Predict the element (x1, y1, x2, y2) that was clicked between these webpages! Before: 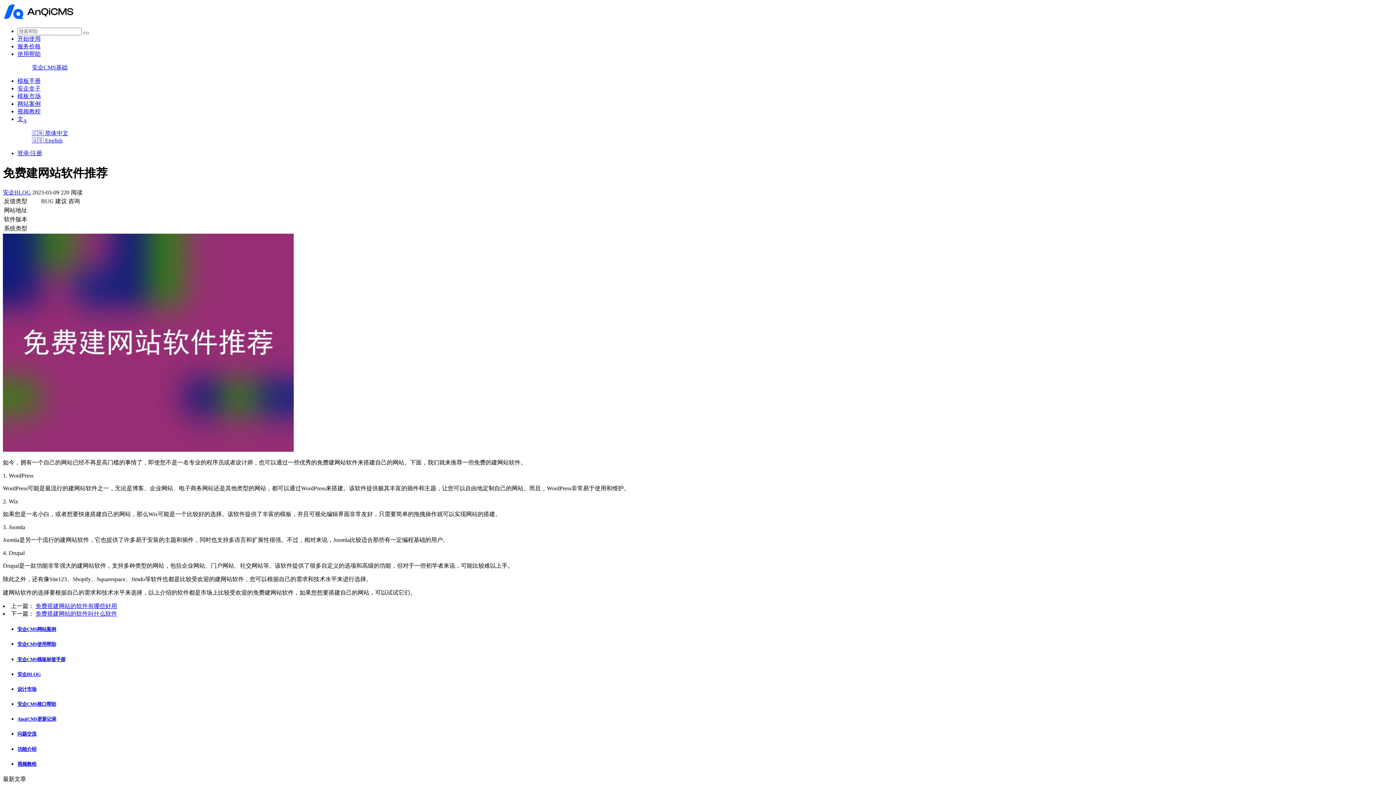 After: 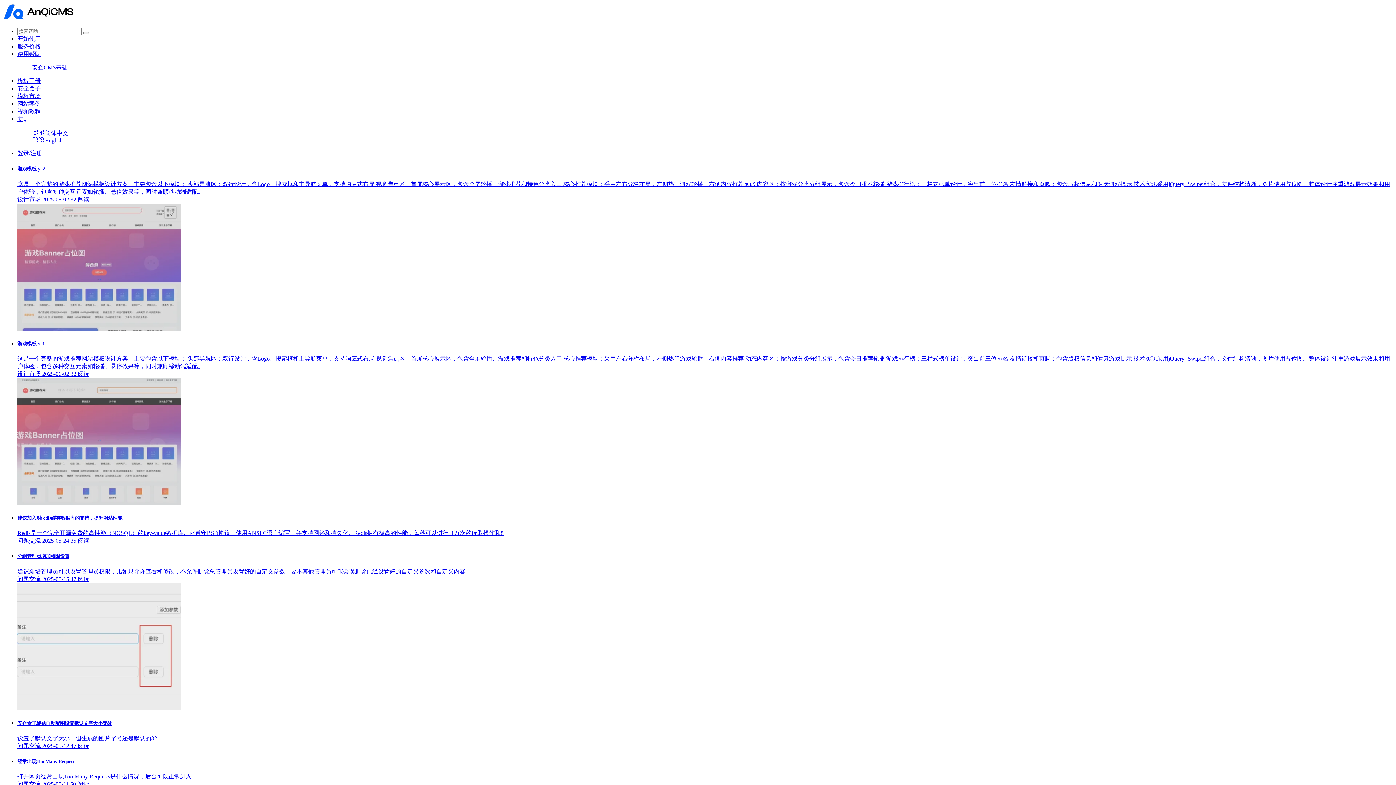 Action: bbox: (83, 32, 89, 34)